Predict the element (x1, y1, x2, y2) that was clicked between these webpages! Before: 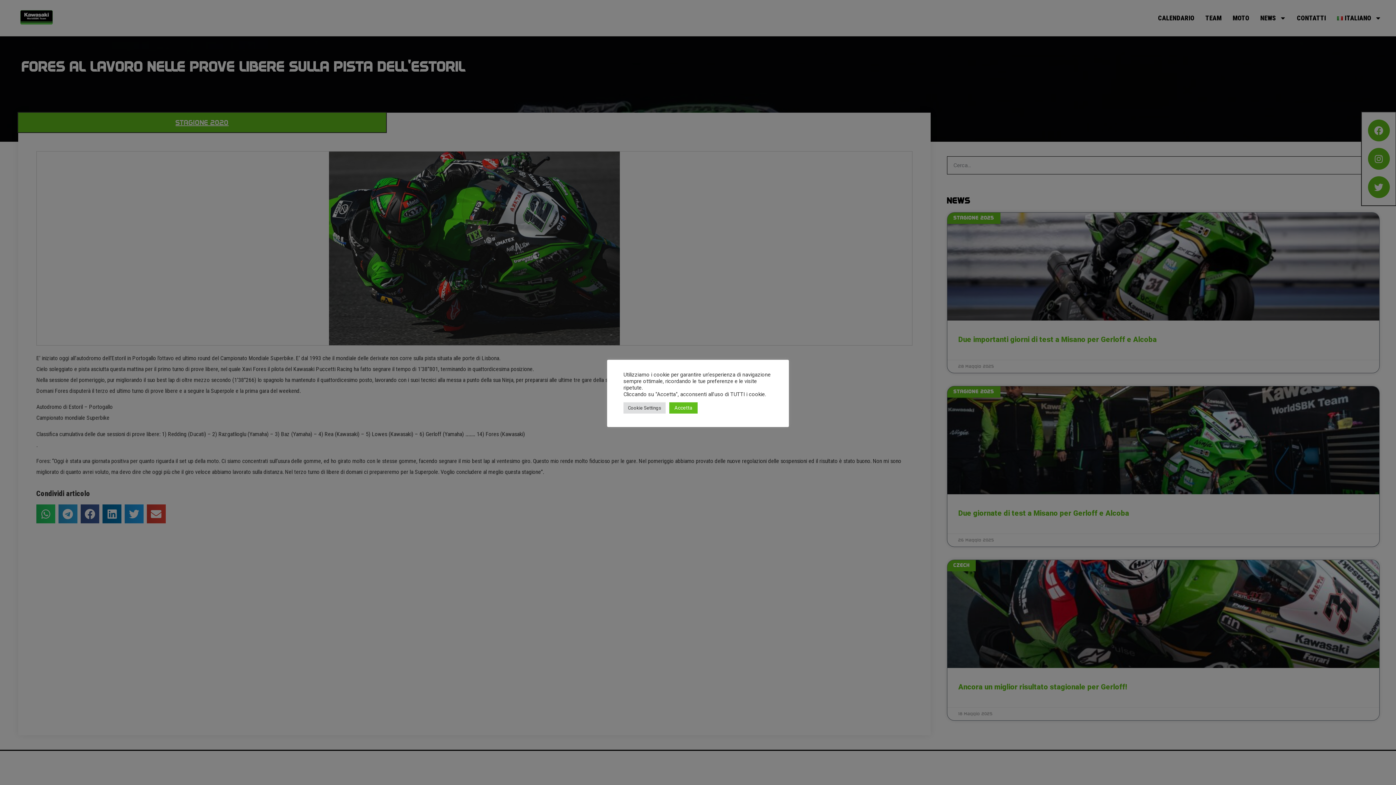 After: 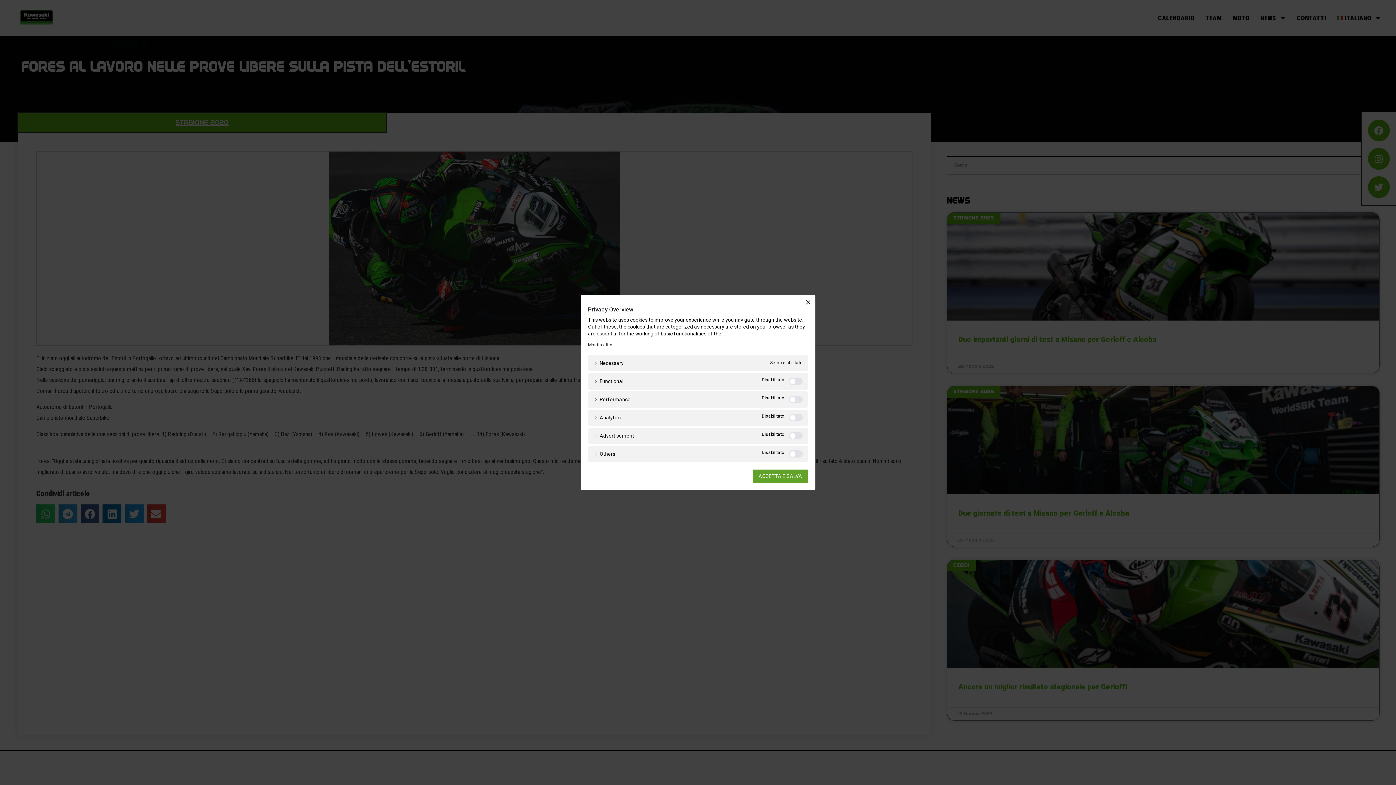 Action: bbox: (623, 402, 665, 413) label: Cookie Settings